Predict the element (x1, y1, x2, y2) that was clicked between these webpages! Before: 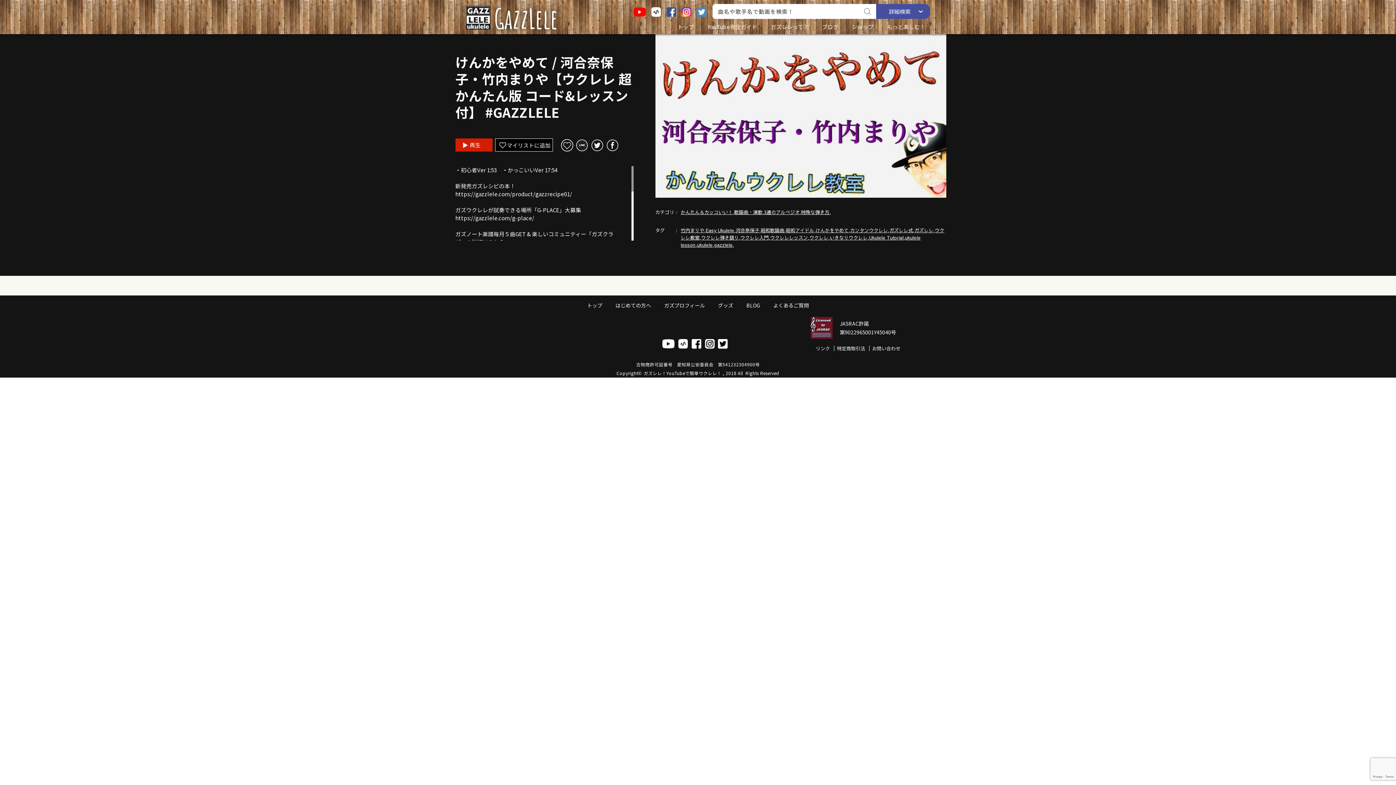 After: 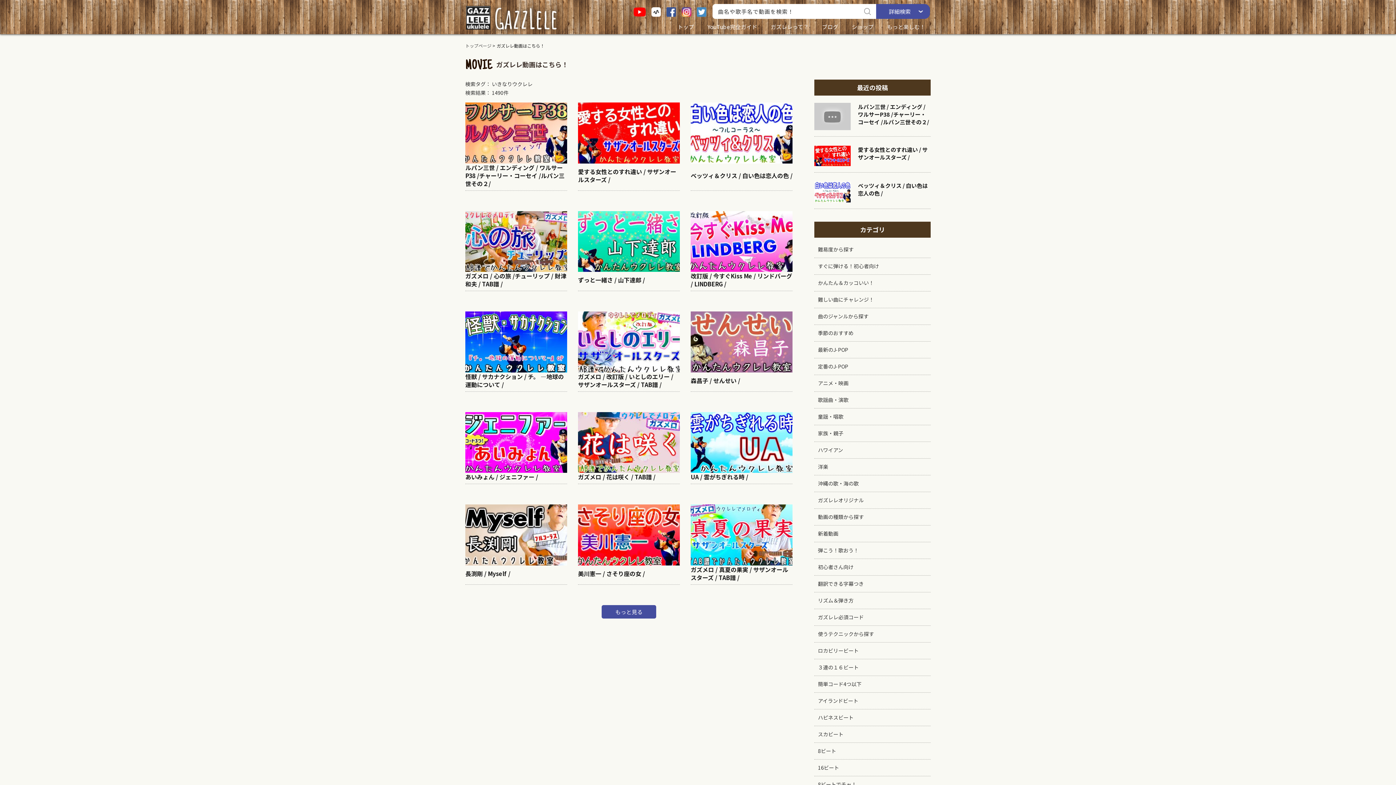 Action: bbox: (830, 234, 867, 241) label: いきなりウクレレ